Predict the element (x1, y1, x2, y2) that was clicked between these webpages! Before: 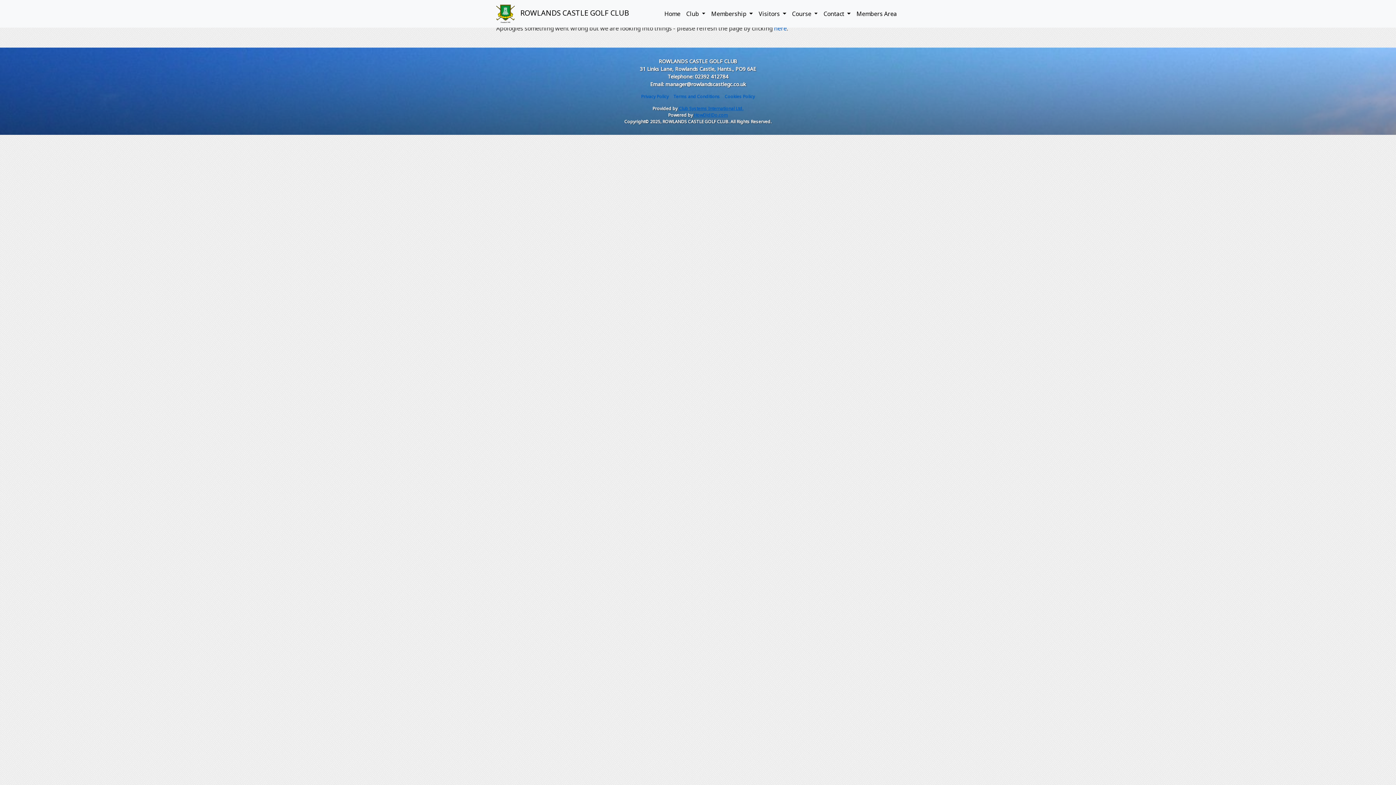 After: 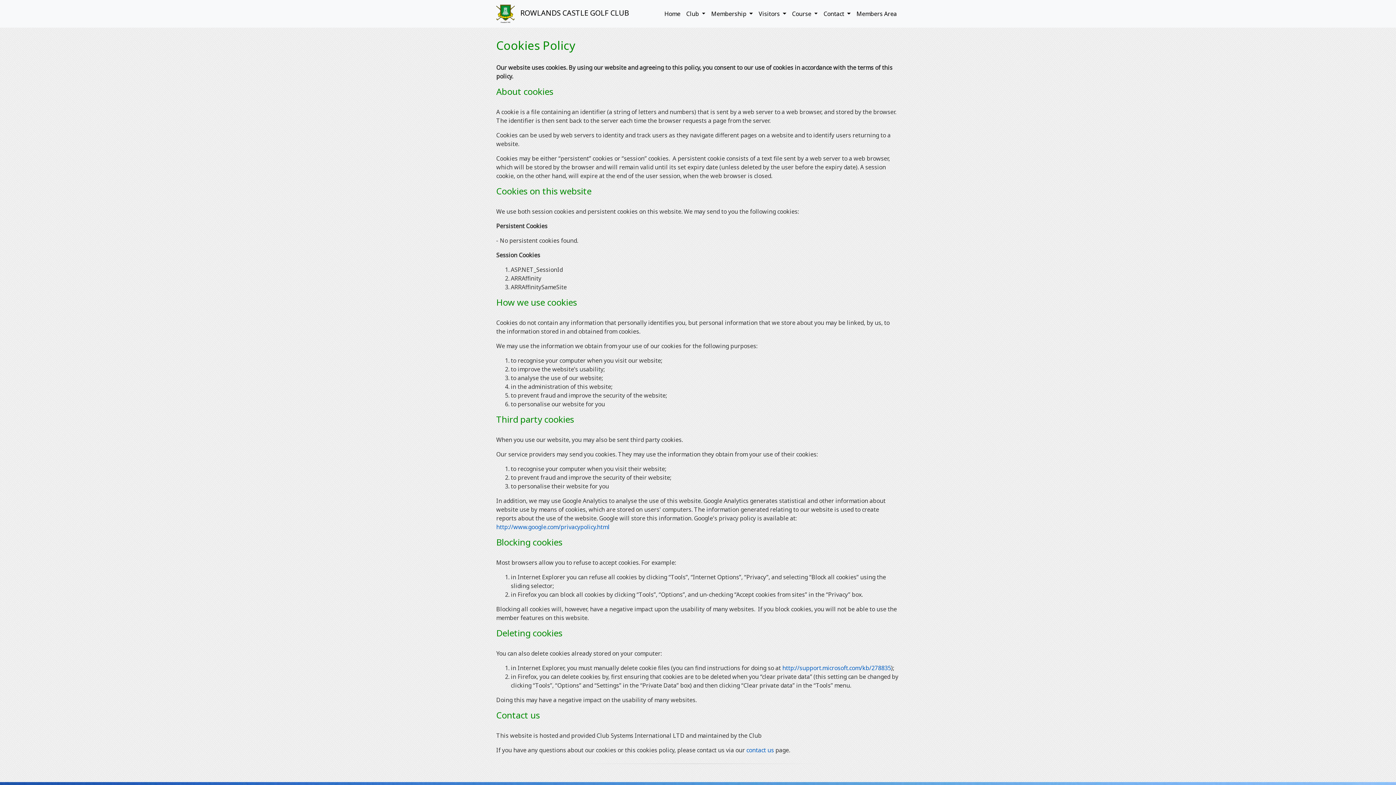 Action: bbox: (724, 93, 755, 100) label: Cookies Policy